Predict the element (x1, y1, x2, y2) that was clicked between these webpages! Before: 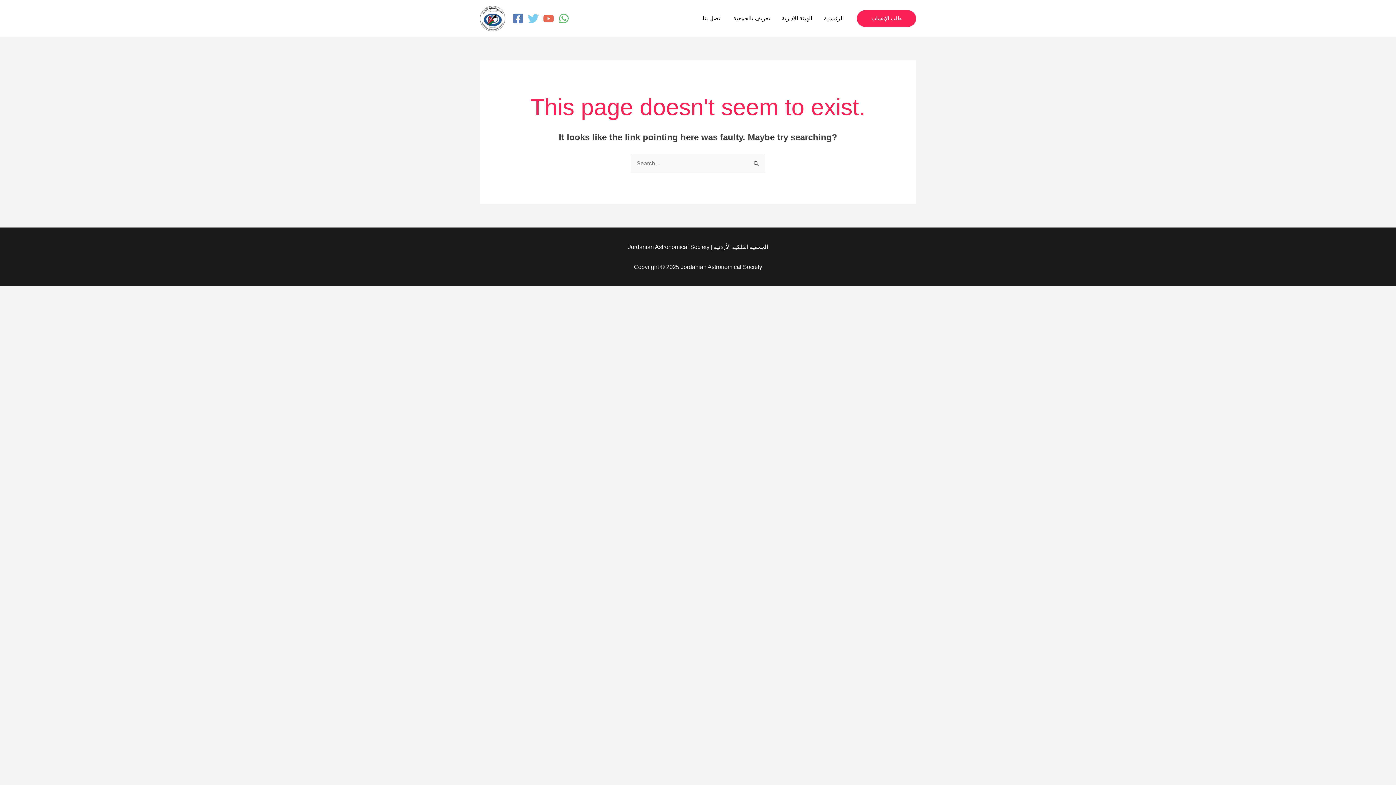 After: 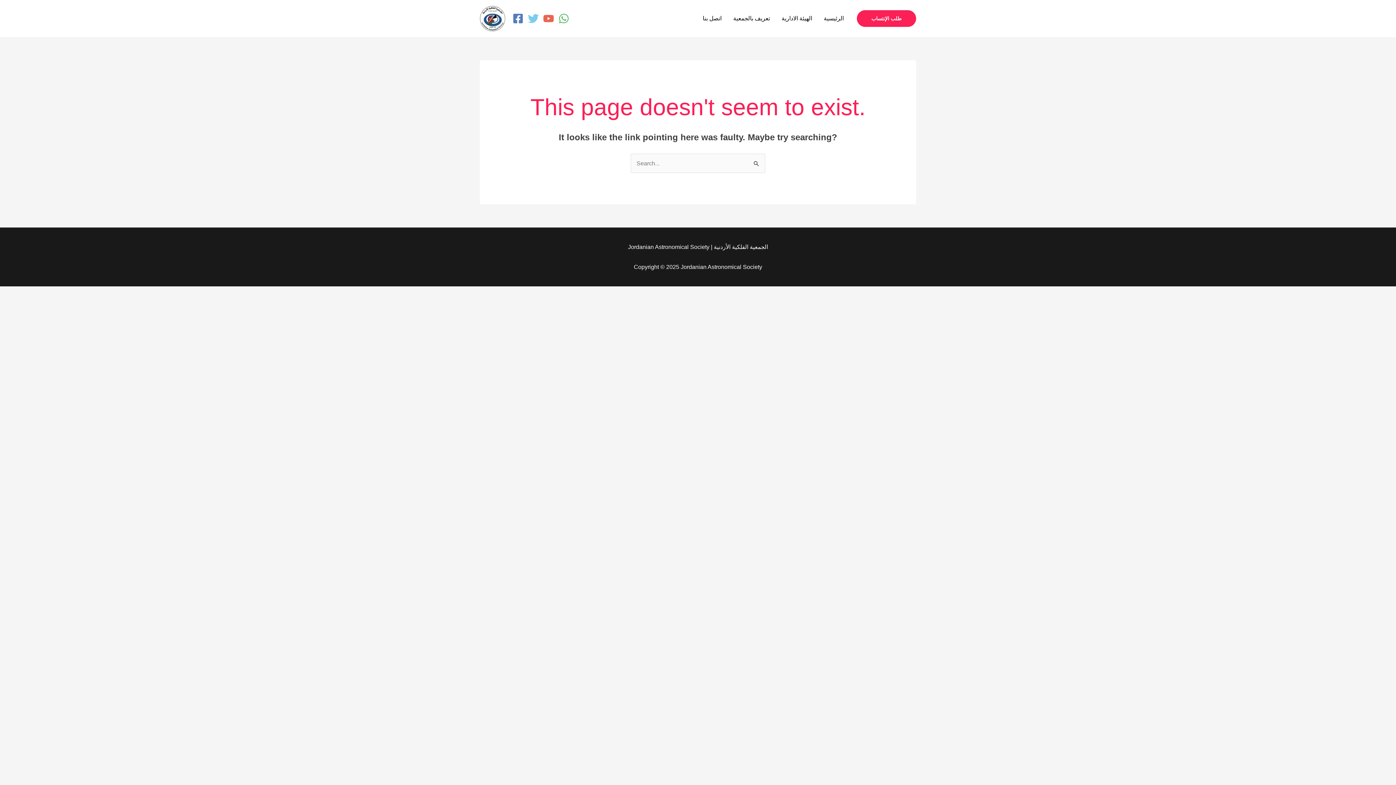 Action: bbox: (543, 13, 554, 24) label: YouTube